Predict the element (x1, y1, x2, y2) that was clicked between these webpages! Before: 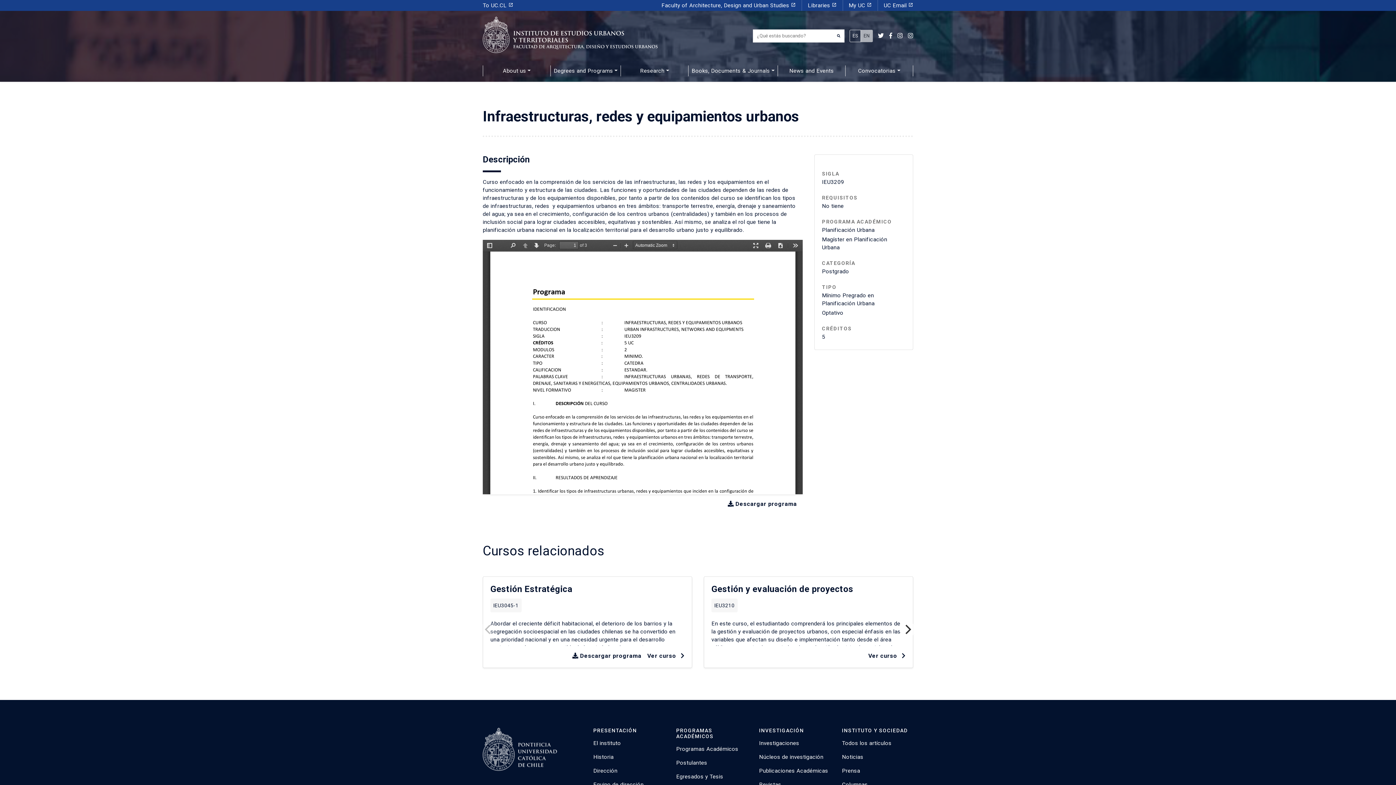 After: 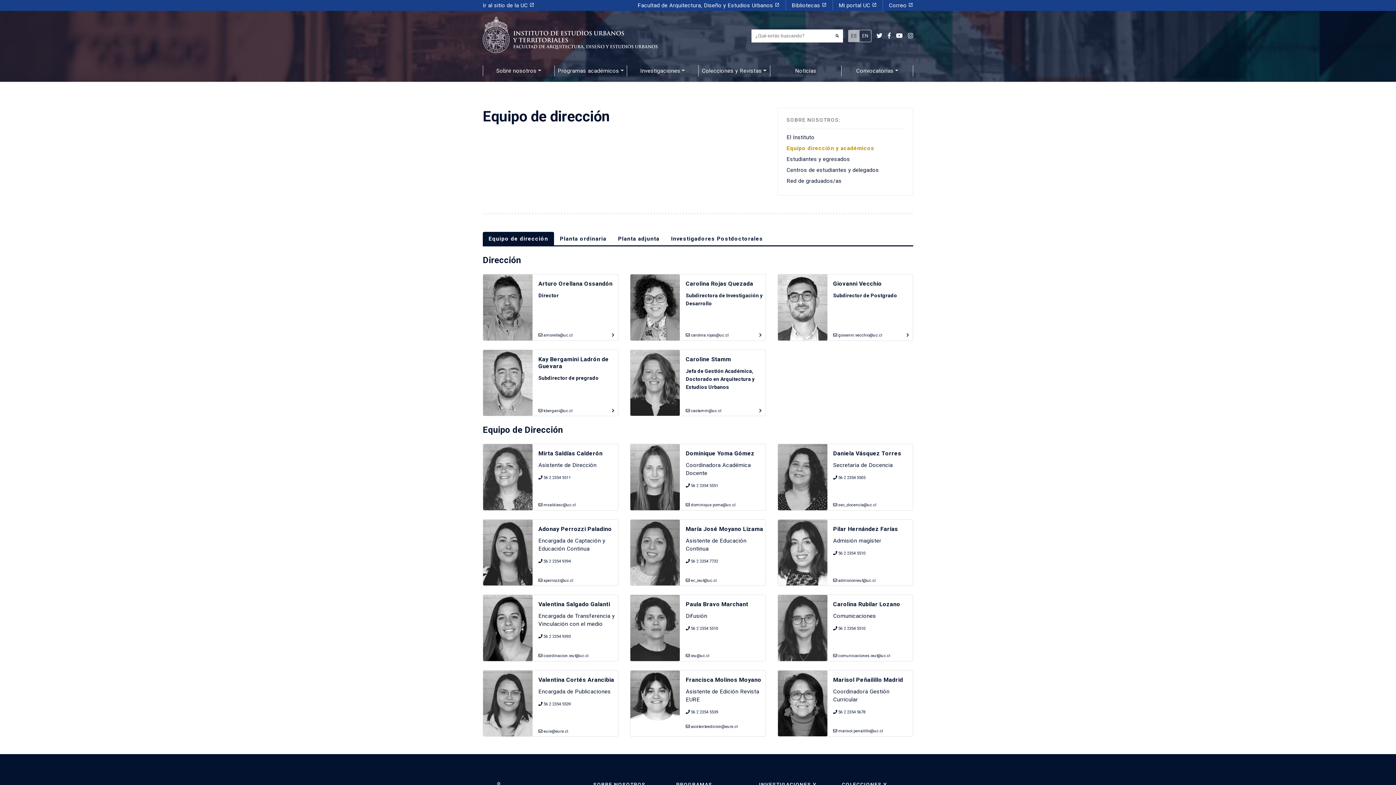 Action: bbox: (593, 754, 613, 760) label: Historia